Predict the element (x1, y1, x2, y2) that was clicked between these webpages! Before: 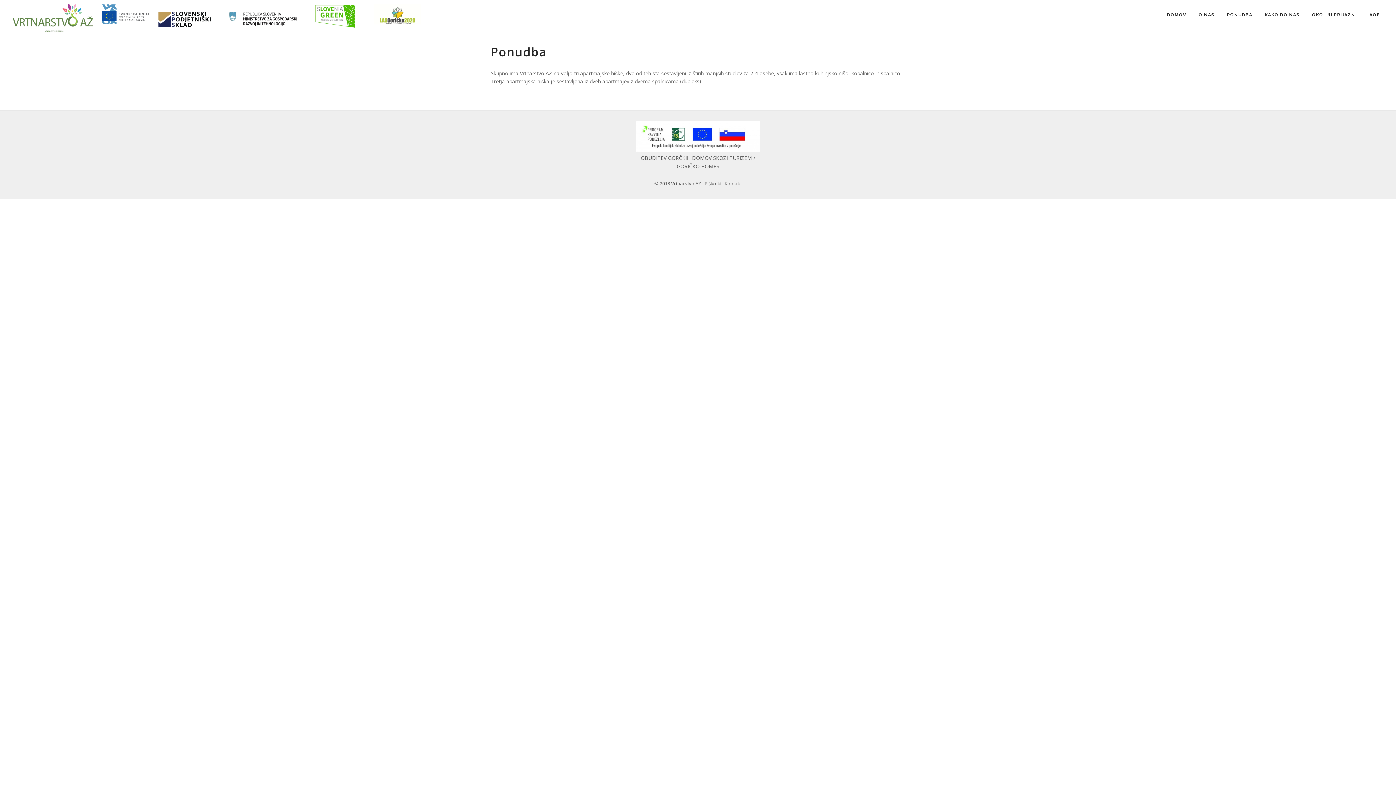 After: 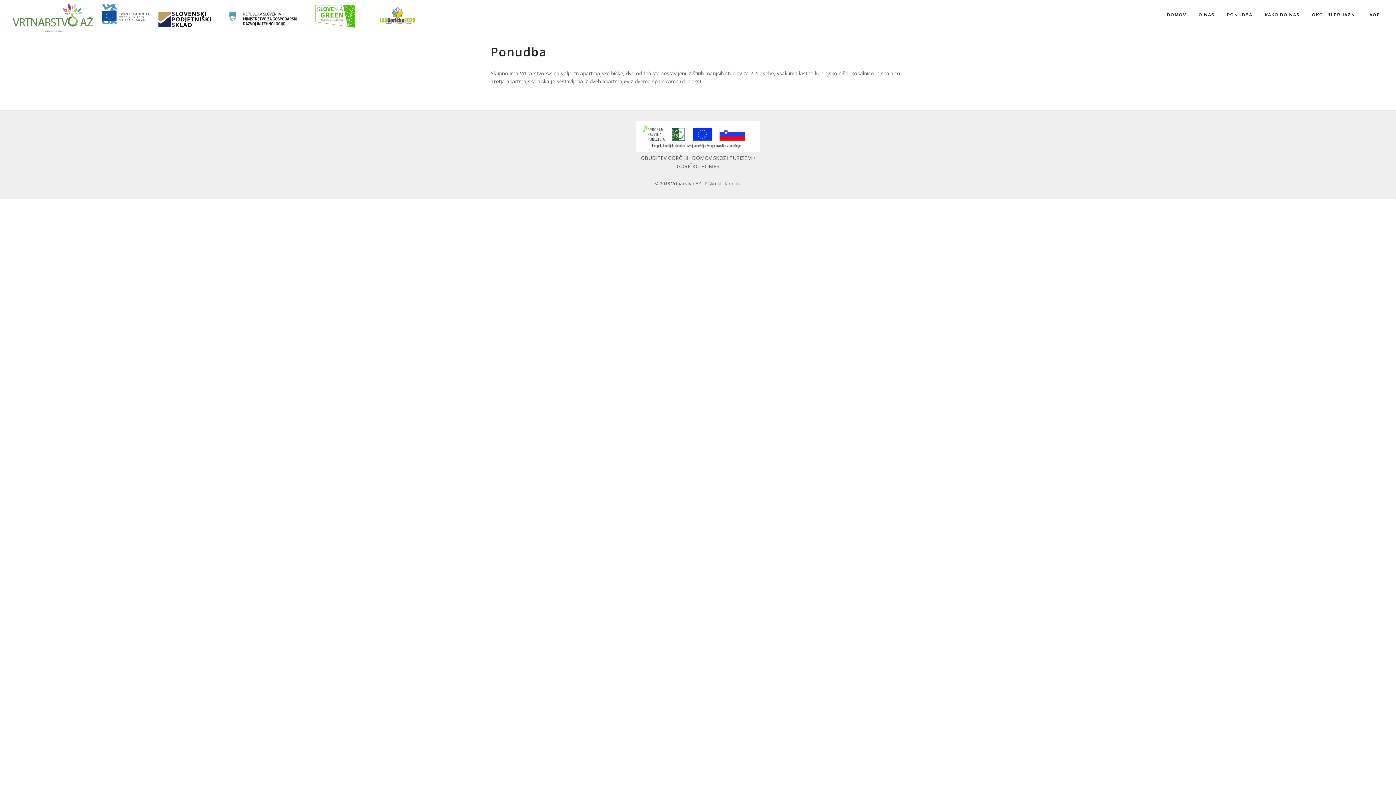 Action: bbox: (1222, 8, 1257, 21) label: PONUDBA